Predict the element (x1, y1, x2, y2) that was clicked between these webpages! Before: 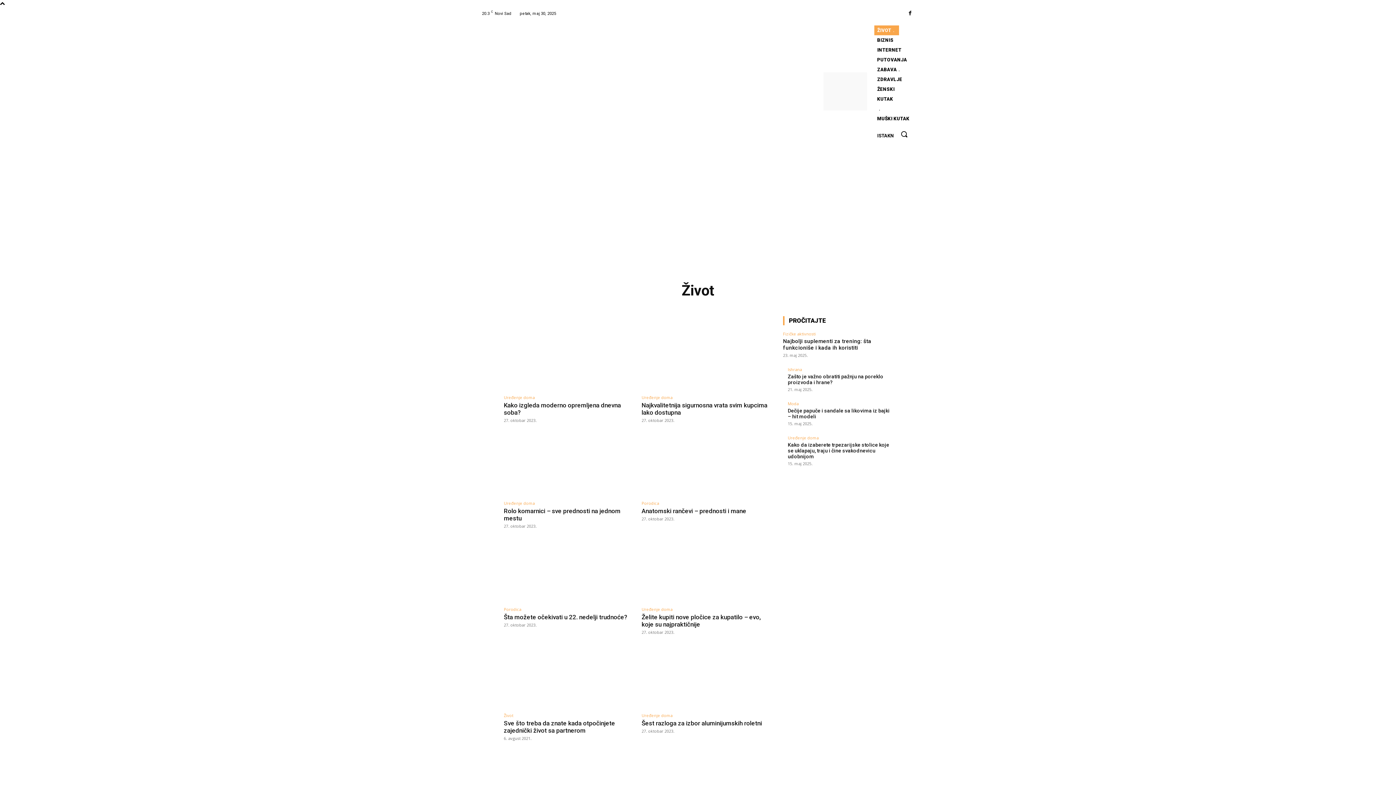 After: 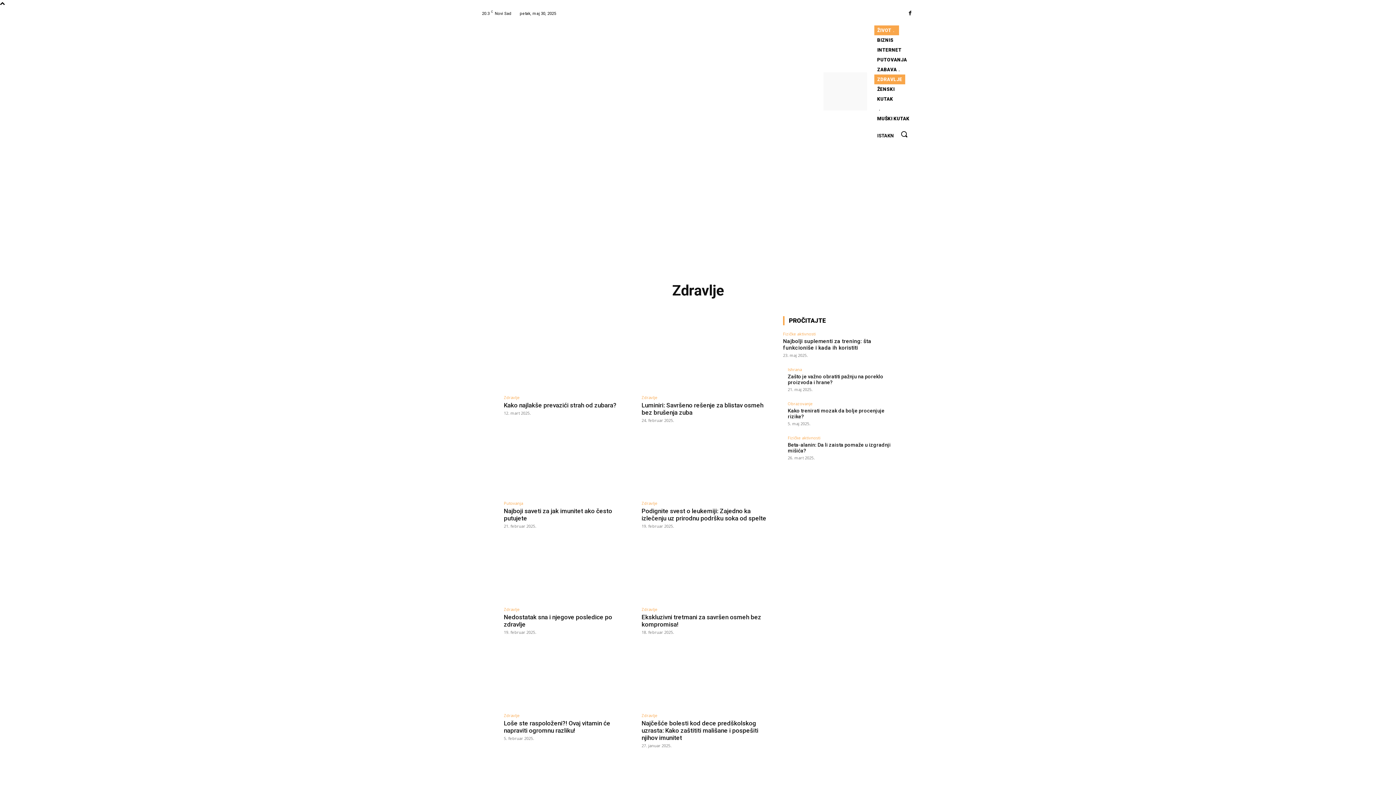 Action: bbox: (874, 74, 905, 84) label: ZDRAVLJE